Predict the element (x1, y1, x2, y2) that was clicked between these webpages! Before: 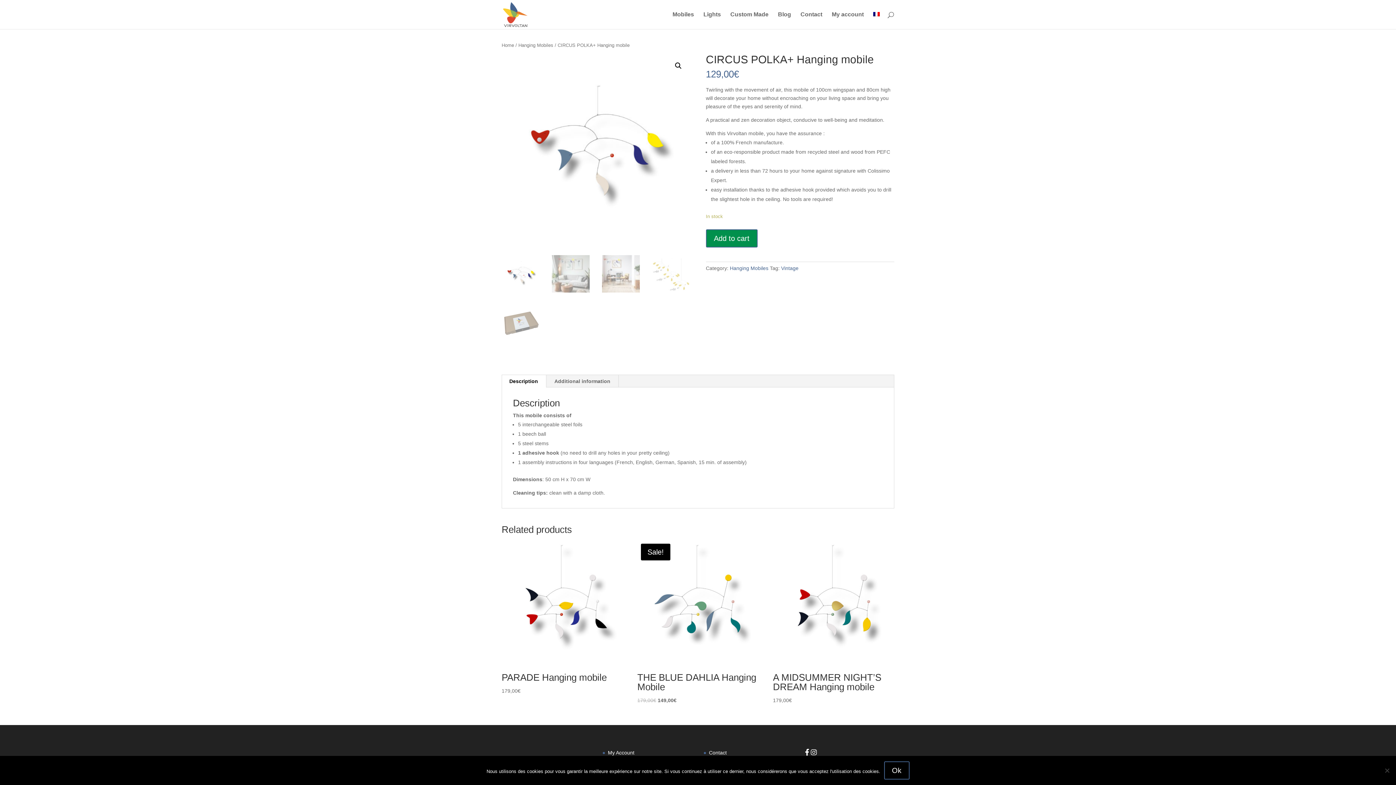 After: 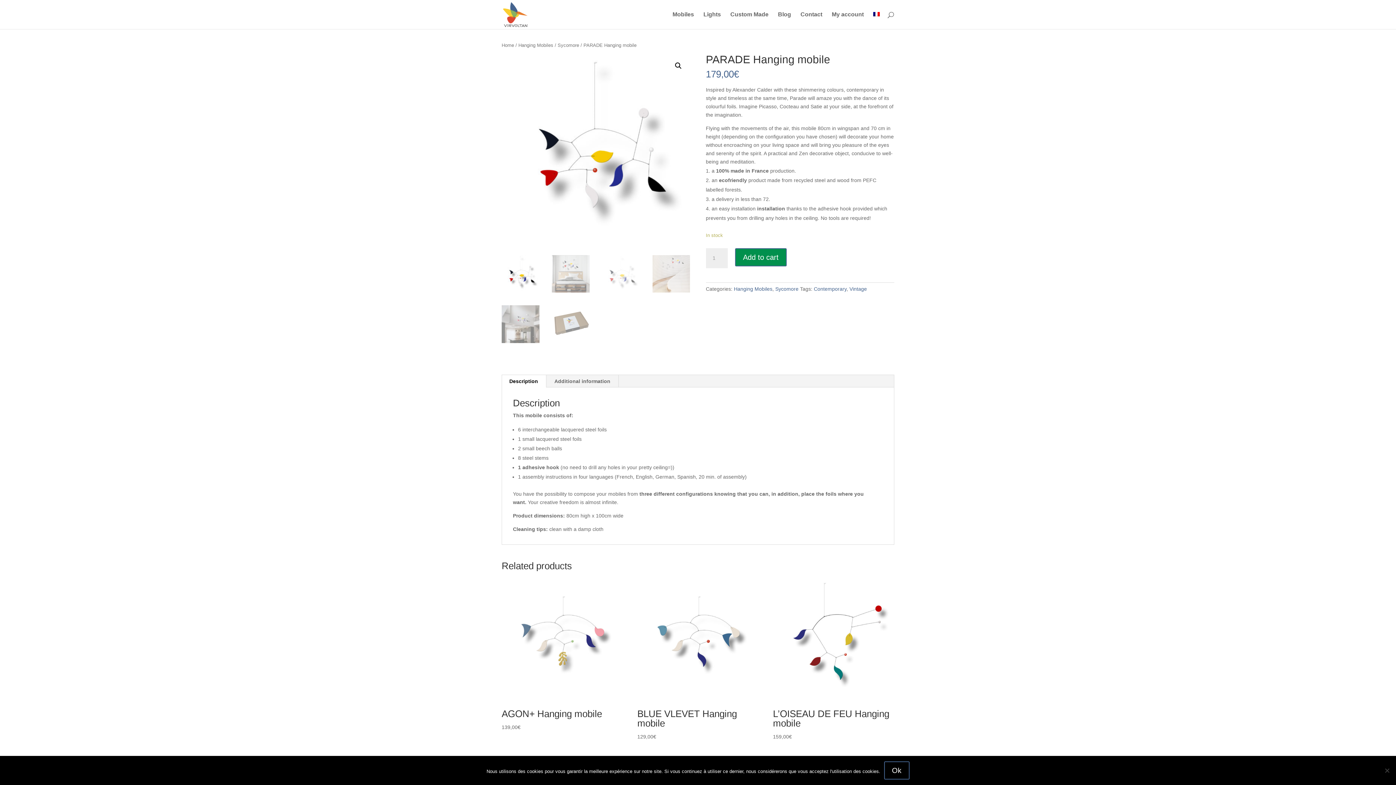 Action: bbox: (501, 540, 622, 661)